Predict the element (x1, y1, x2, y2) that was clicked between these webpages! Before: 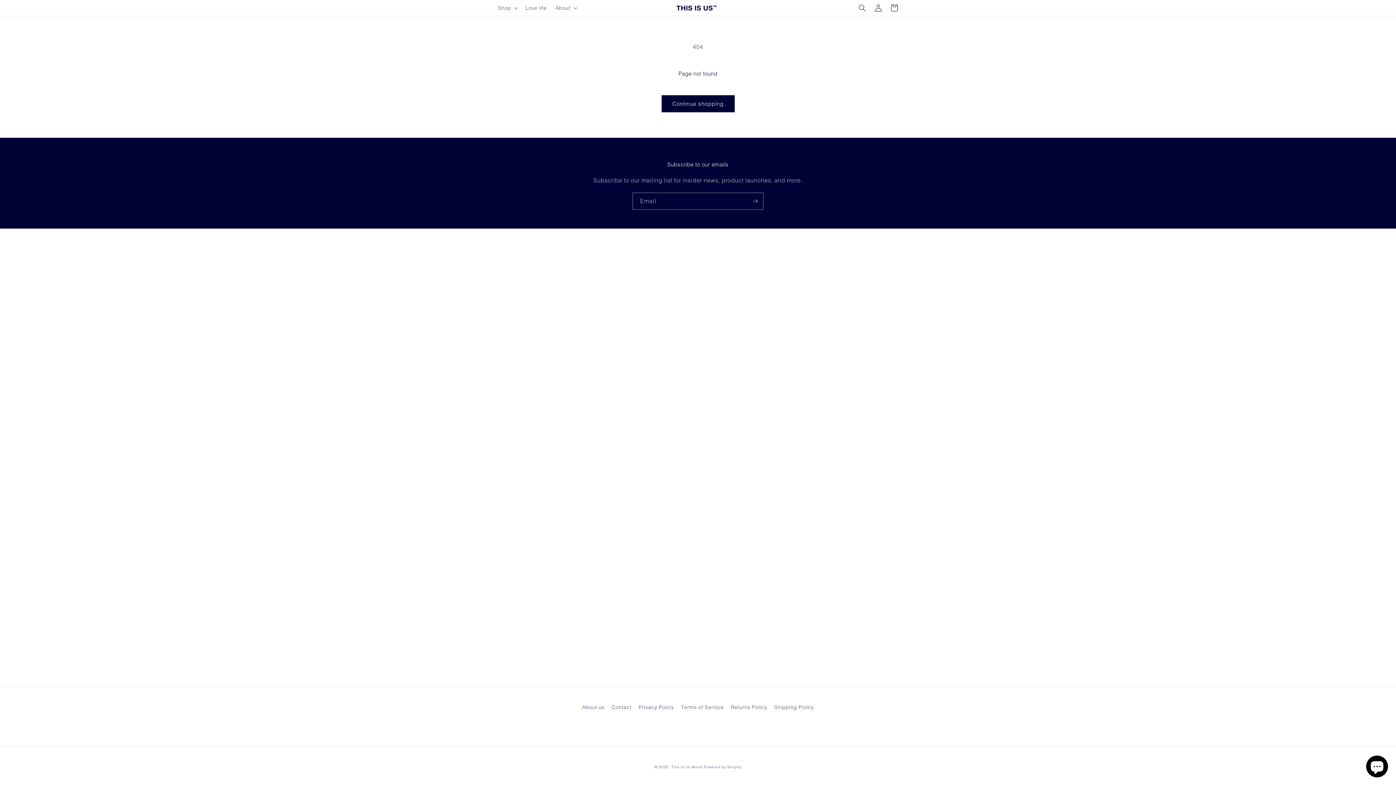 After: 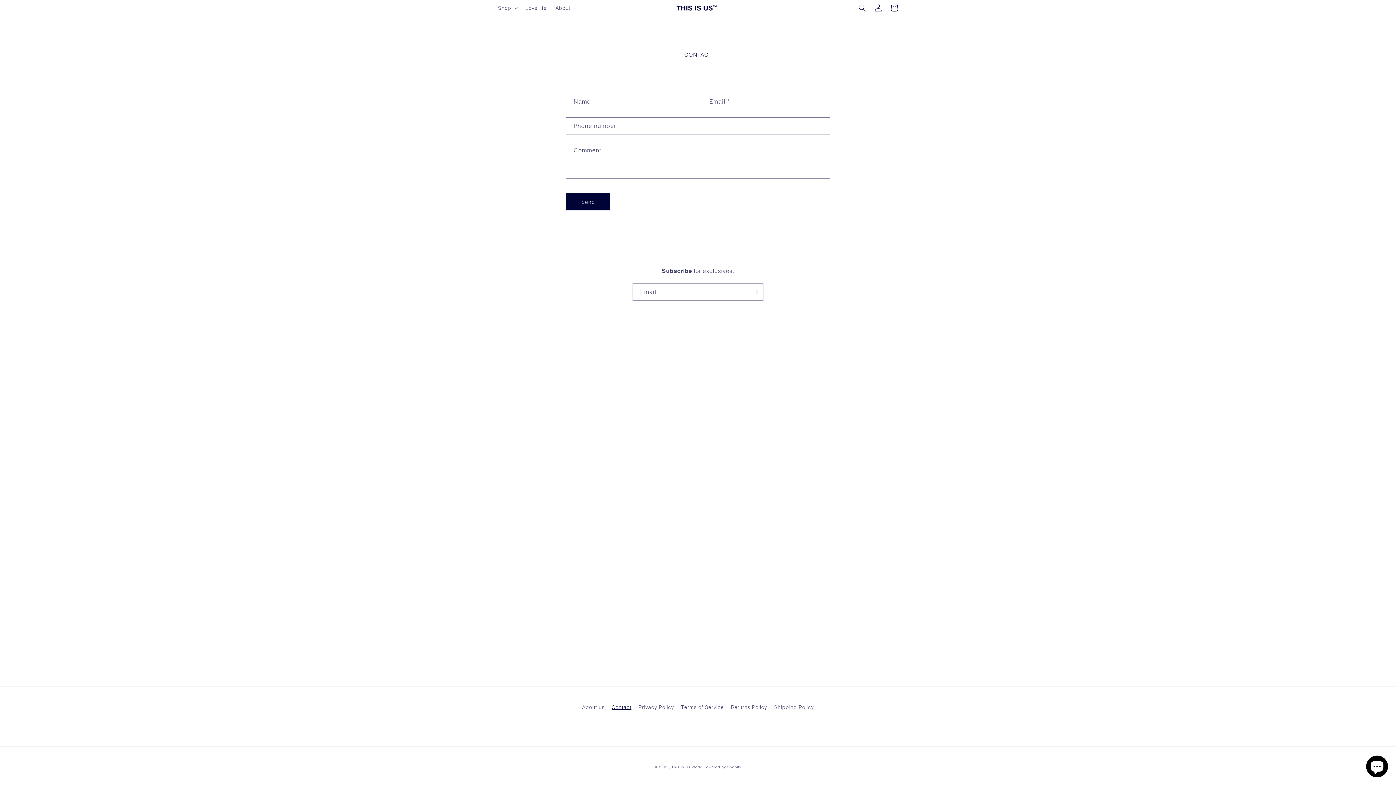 Action: label: Contact bbox: (611, 701, 631, 714)